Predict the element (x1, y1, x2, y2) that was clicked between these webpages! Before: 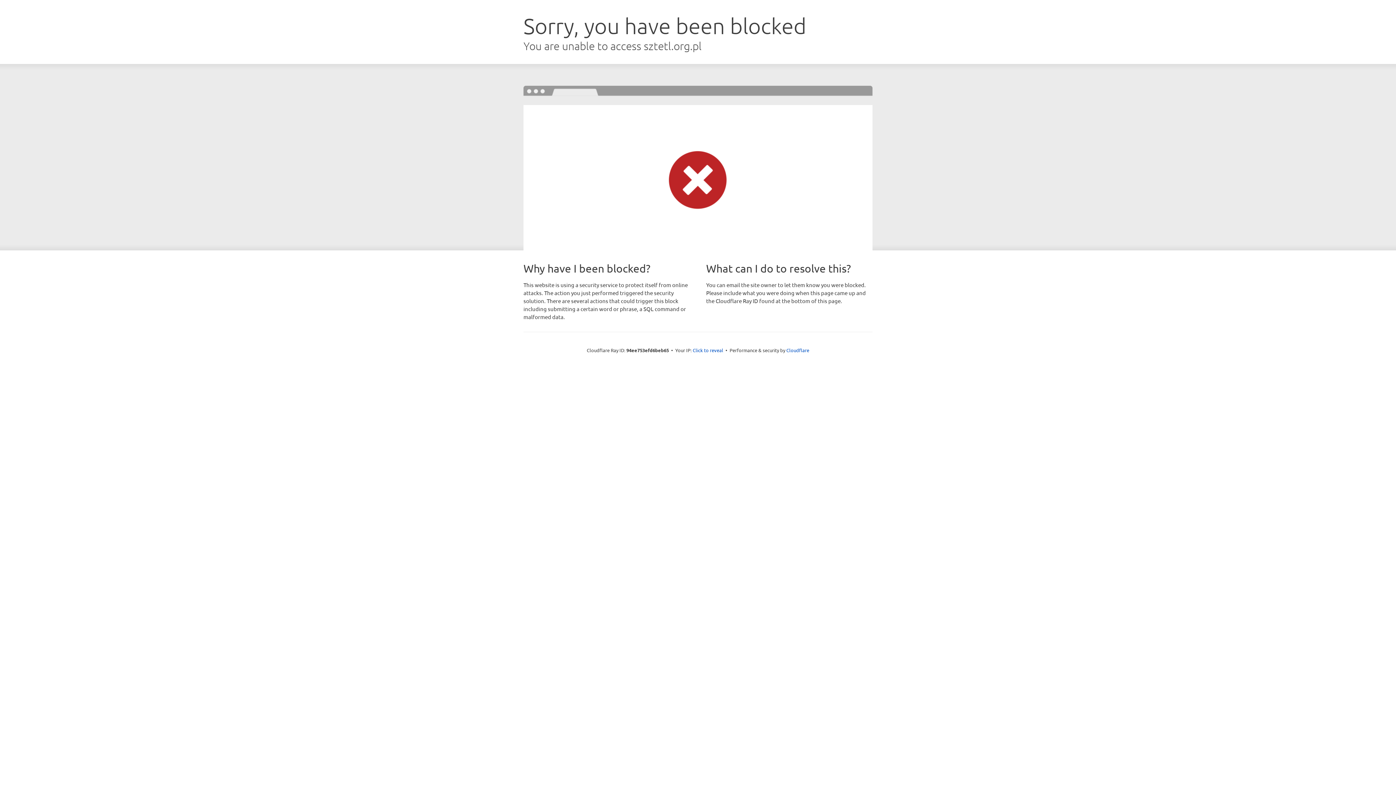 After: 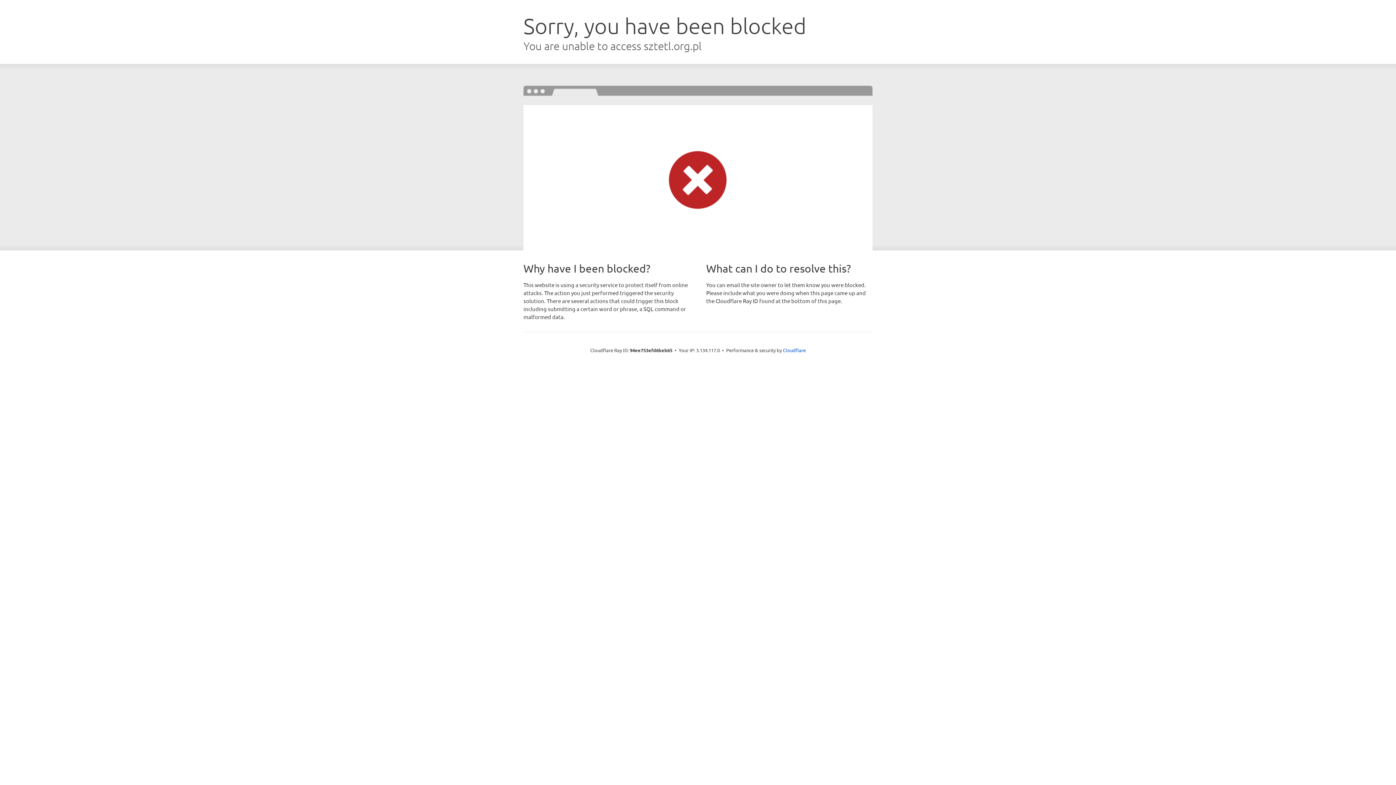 Action: label: Click to reveal bbox: (692, 346, 723, 353)